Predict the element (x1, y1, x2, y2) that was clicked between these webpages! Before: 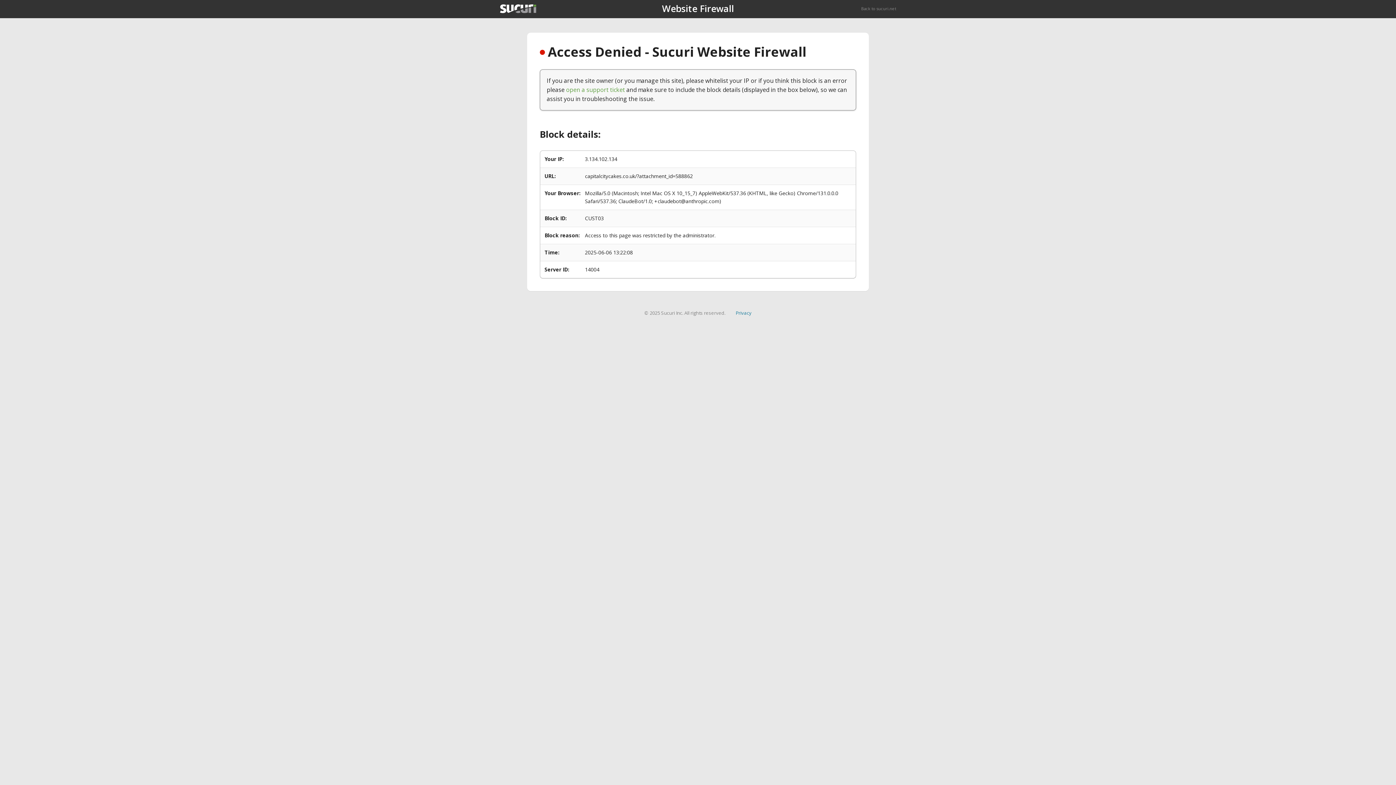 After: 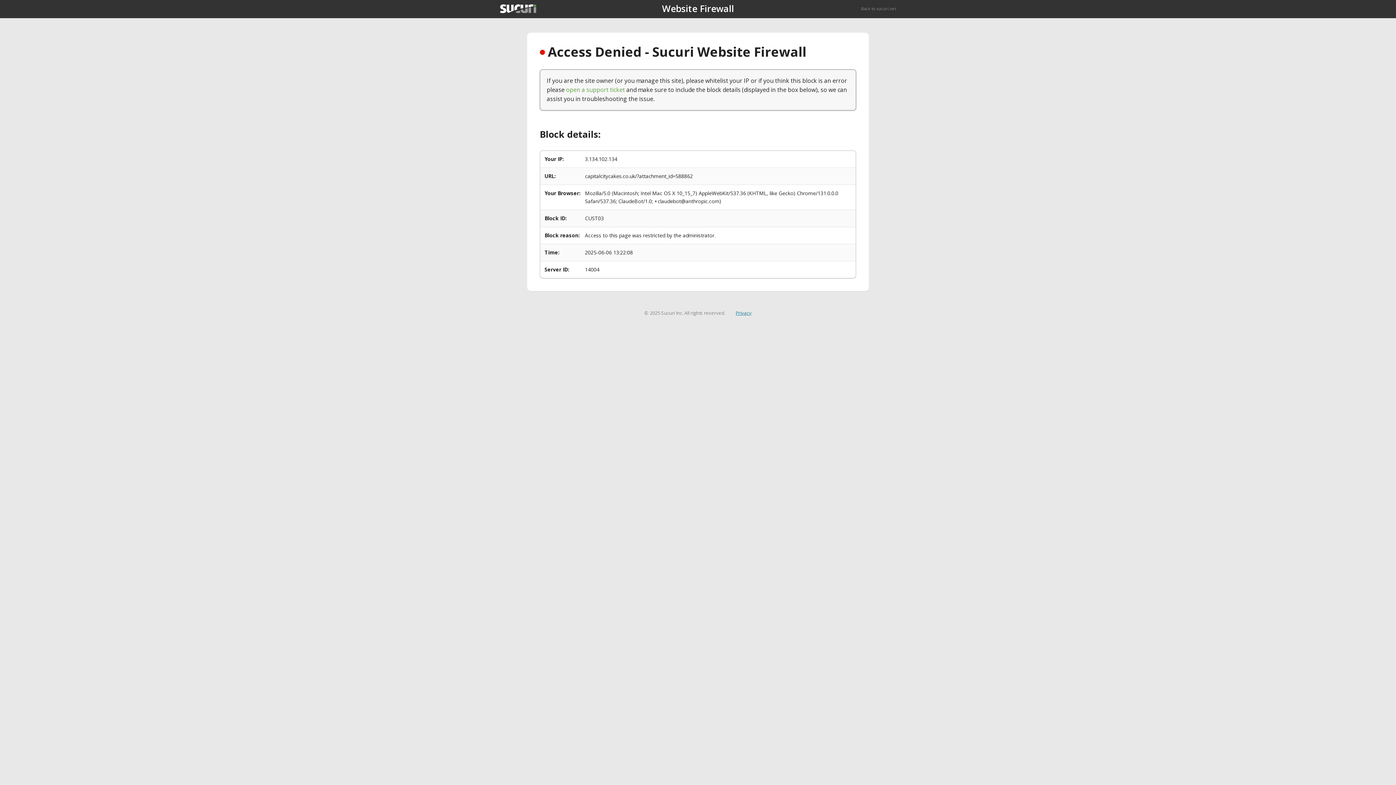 Action: label: Privacy bbox: (735, 309, 751, 316)